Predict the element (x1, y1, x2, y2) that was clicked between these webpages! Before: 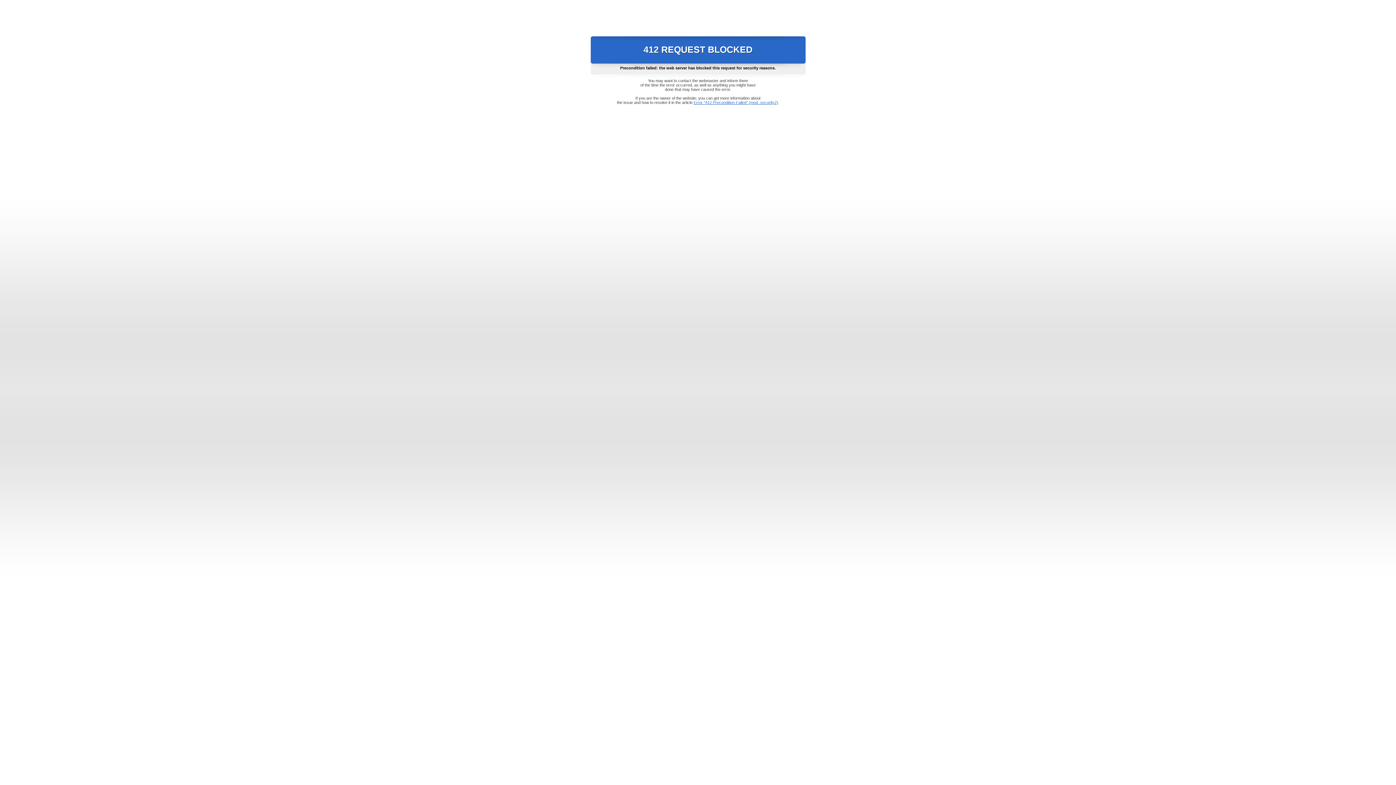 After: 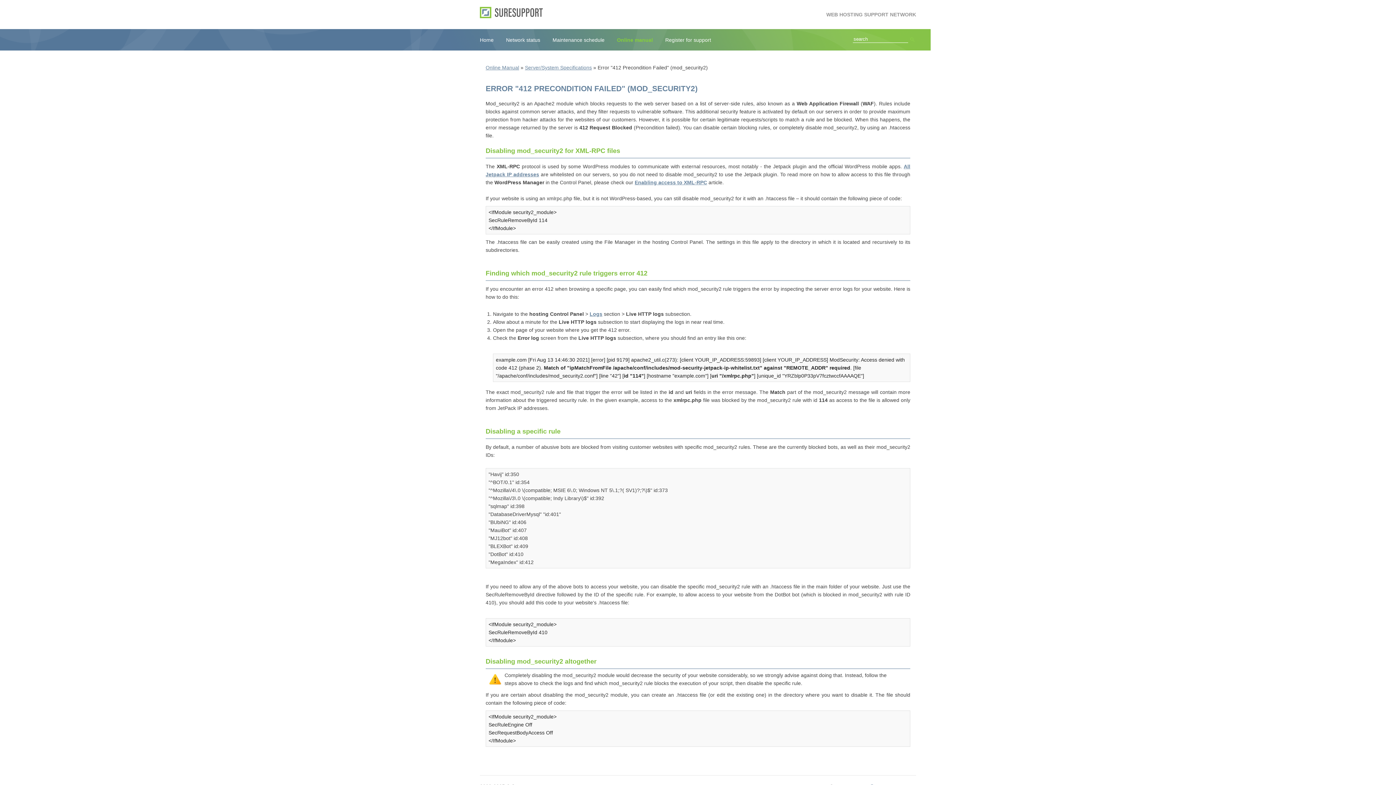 Action: label: Error "412 Precondition Failed" (mod_security2) bbox: (693, 100, 778, 104)